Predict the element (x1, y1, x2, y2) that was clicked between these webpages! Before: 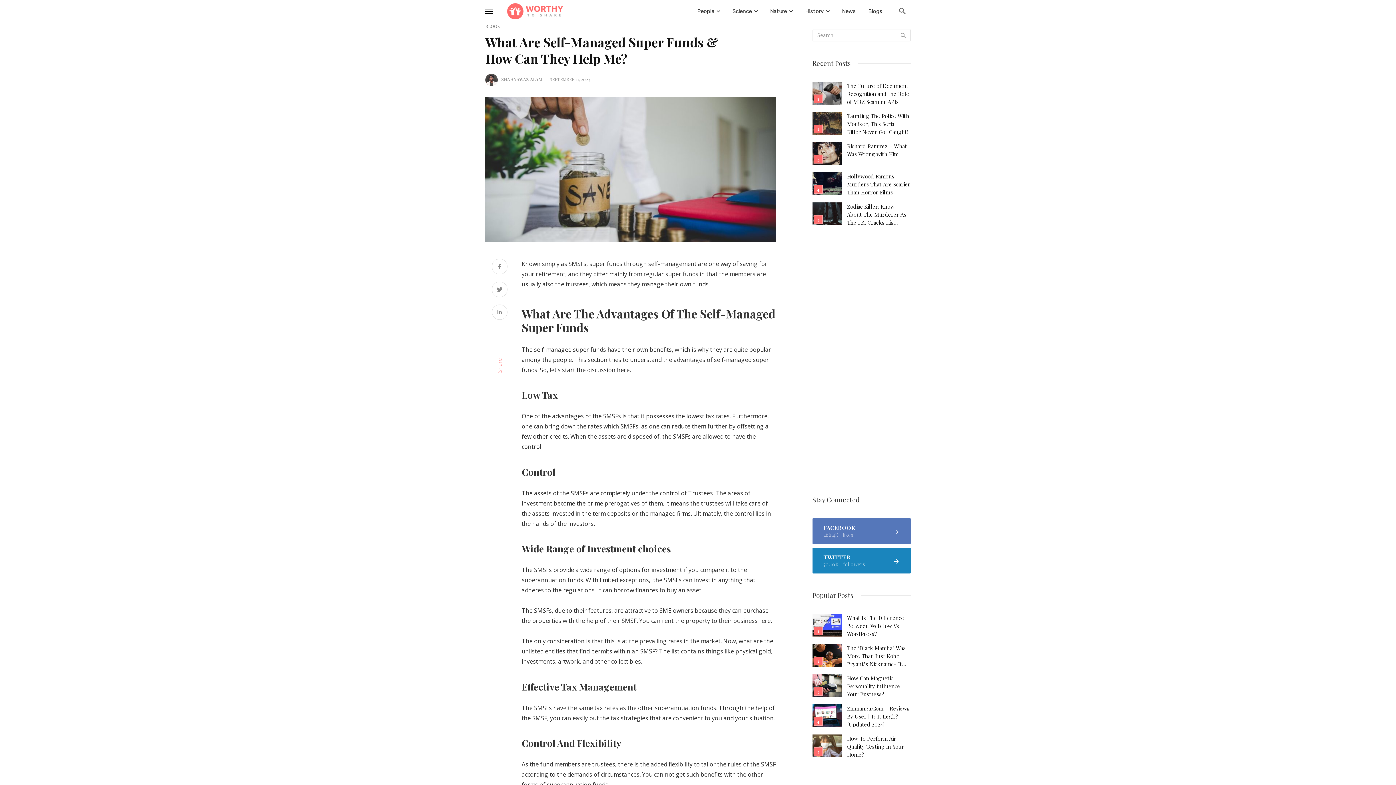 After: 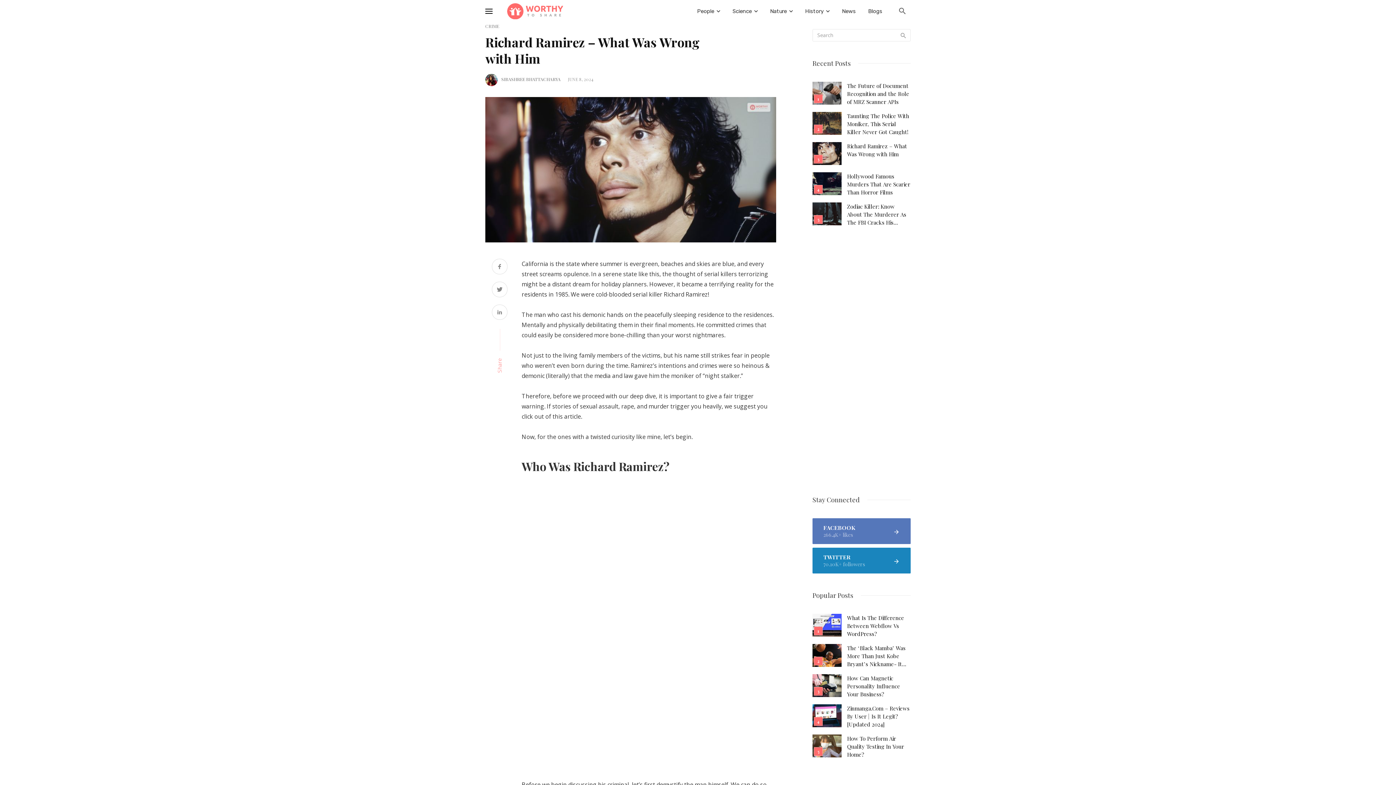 Action: bbox: (812, 142, 841, 165)